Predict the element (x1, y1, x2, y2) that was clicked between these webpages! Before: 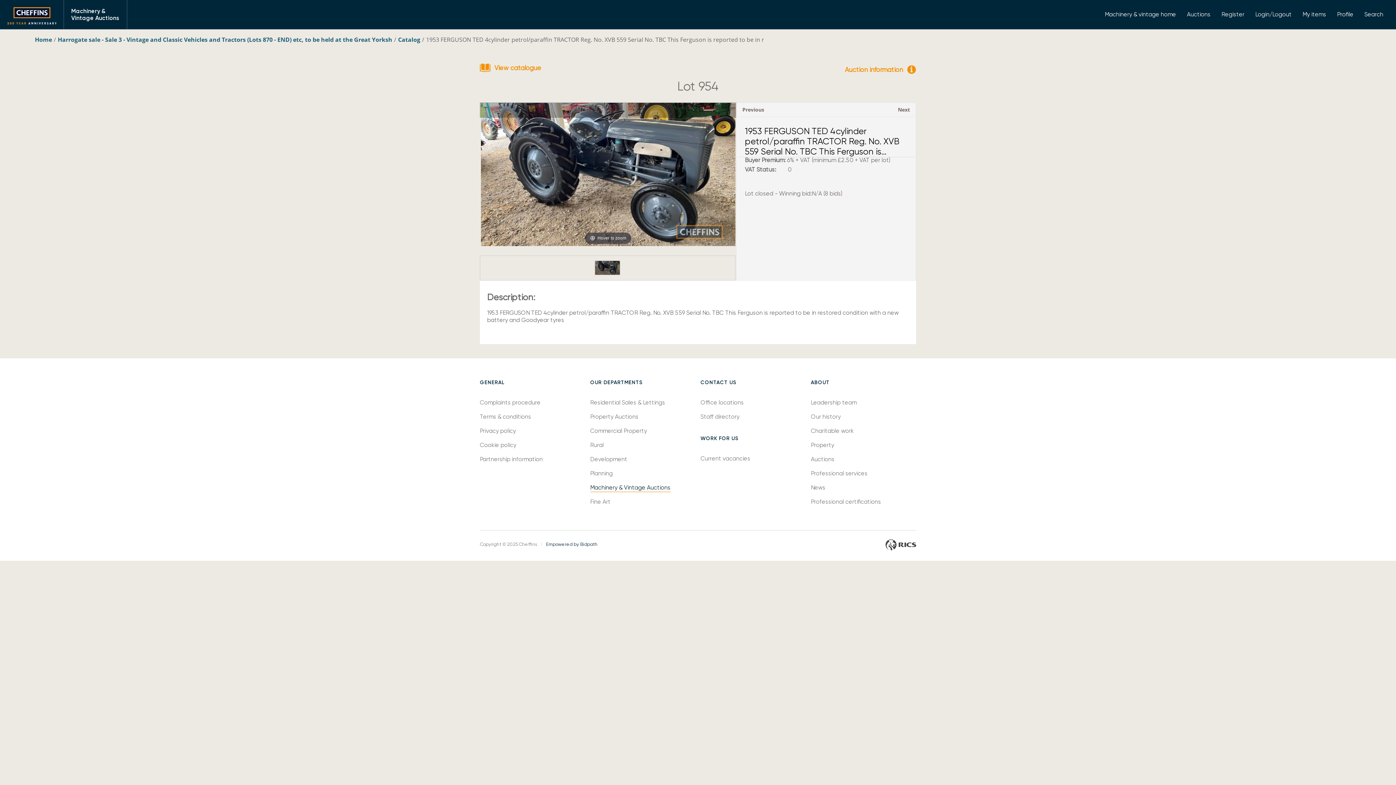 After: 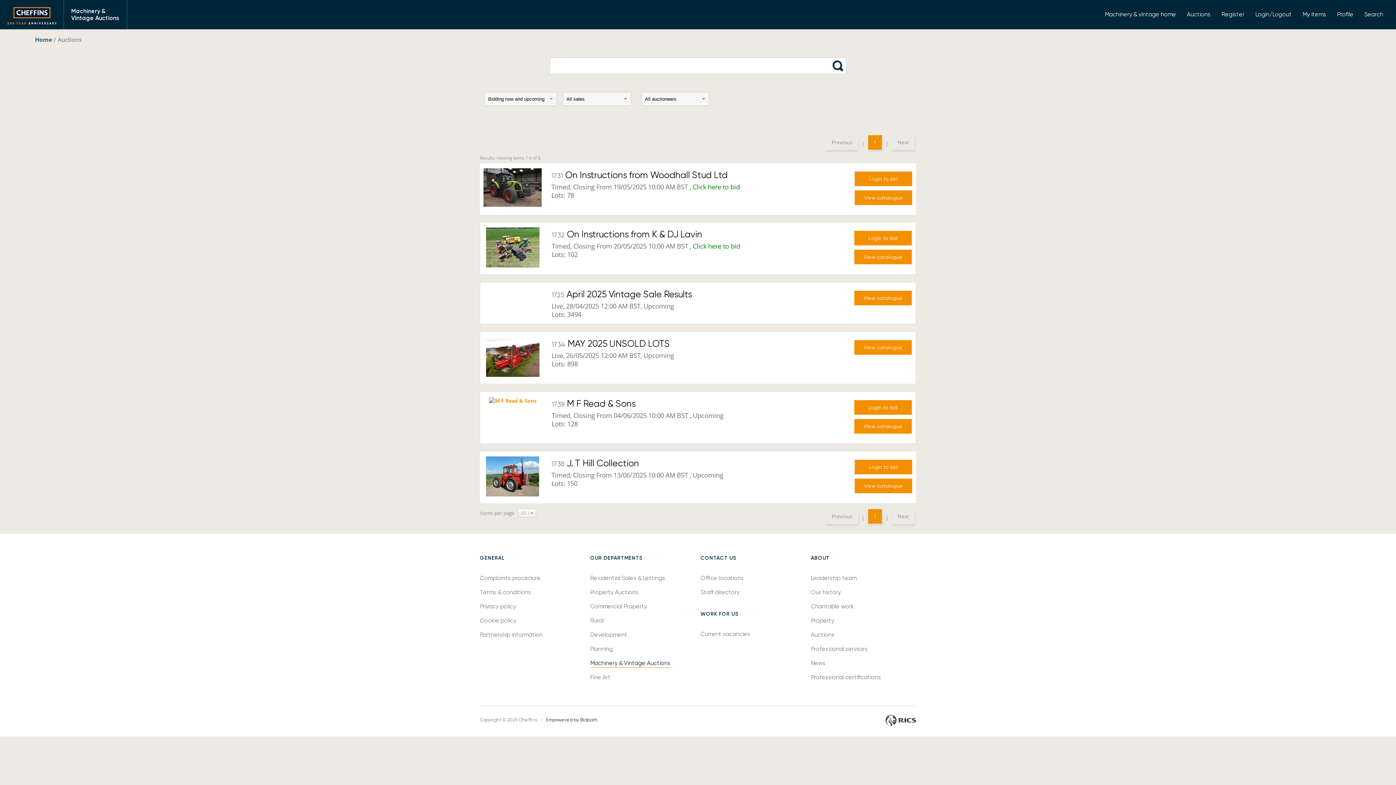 Action: bbox: (1181, 7, 1216, 21) label: Auctions